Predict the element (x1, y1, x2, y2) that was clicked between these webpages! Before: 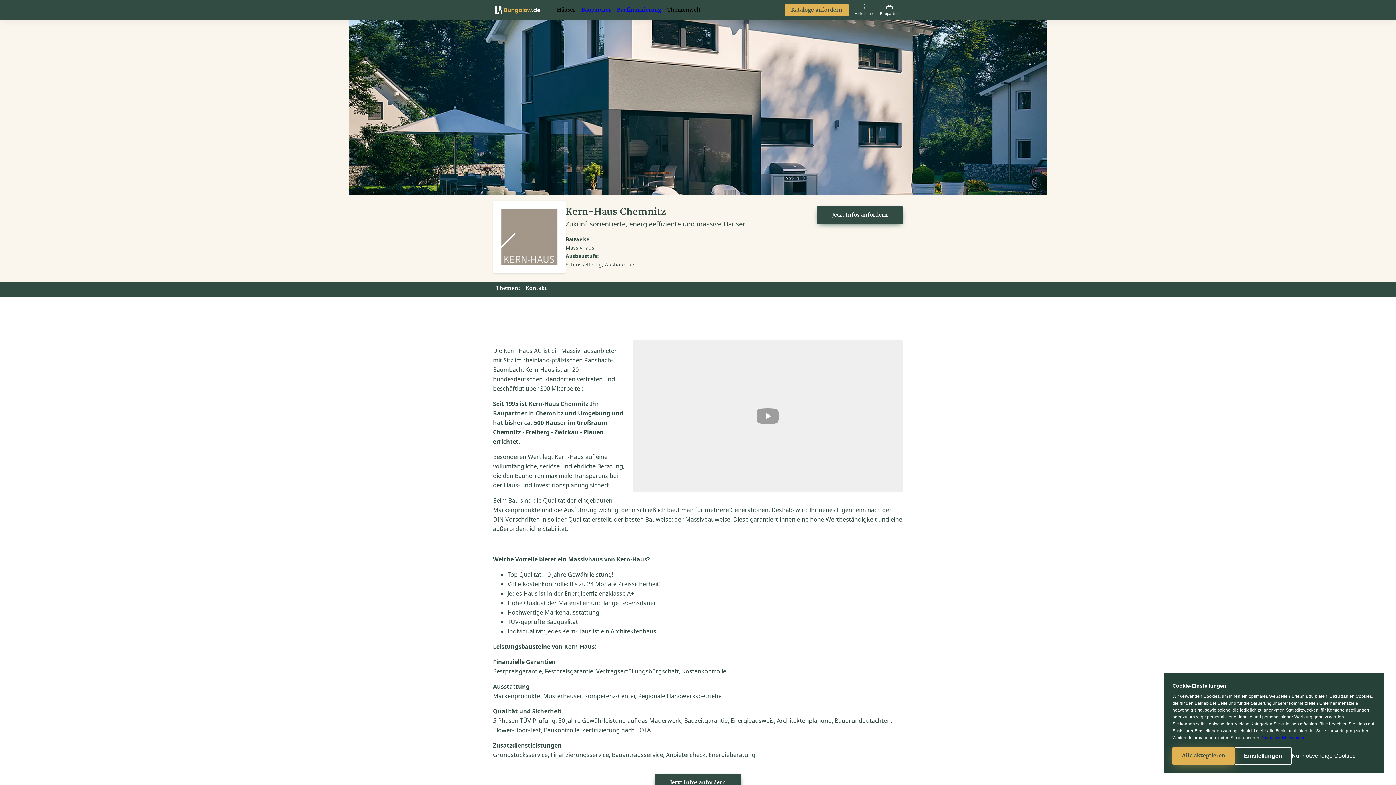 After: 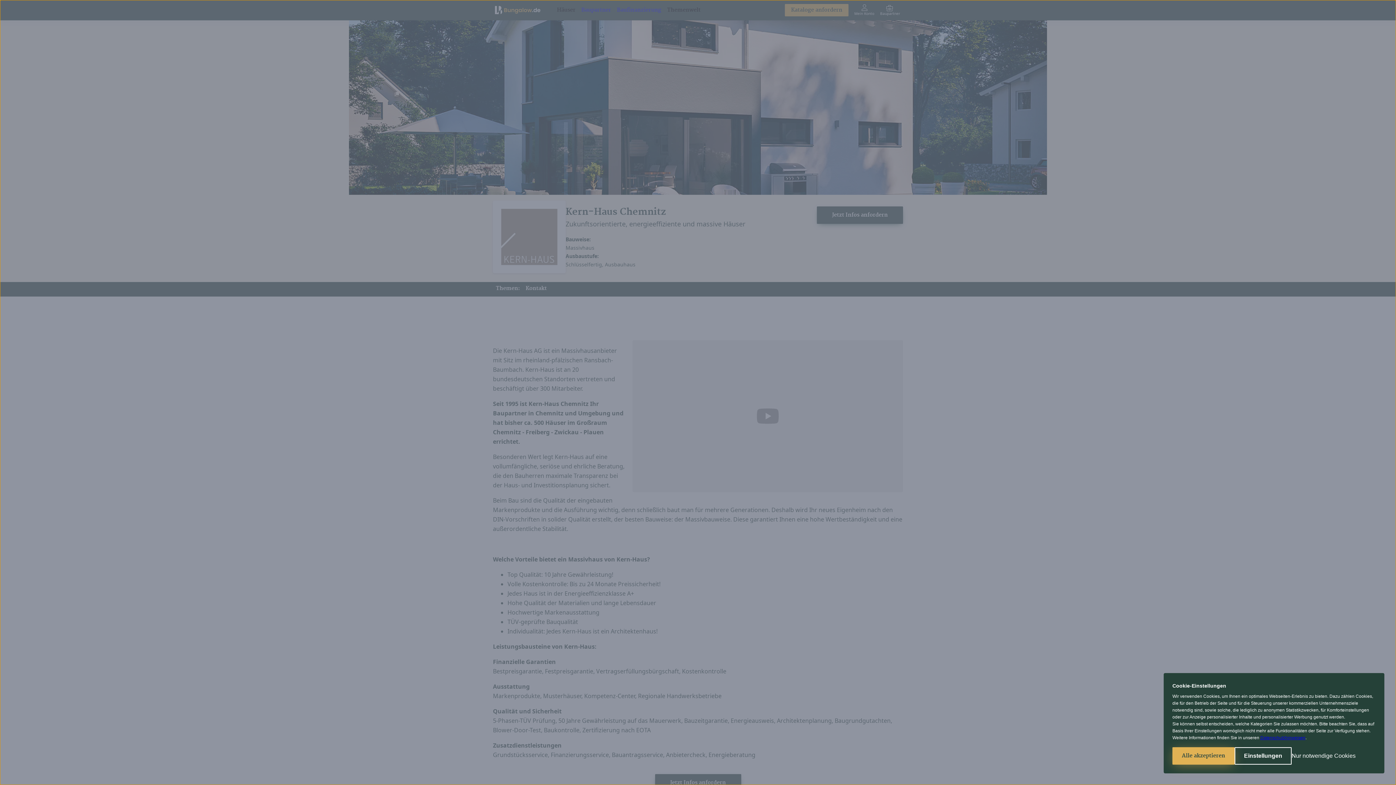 Action: bbox: (817, 206, 903, 224) label: Jetzt Infos anfordern